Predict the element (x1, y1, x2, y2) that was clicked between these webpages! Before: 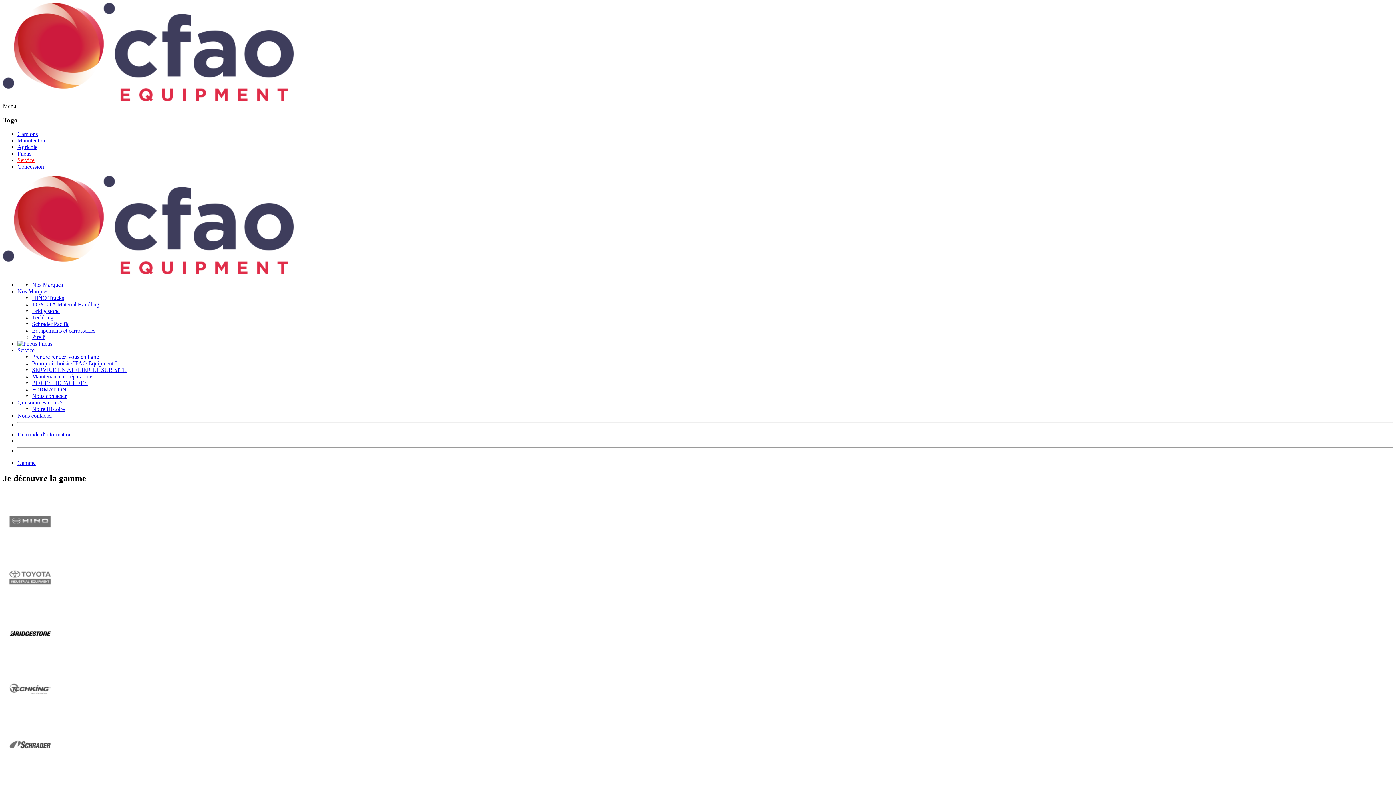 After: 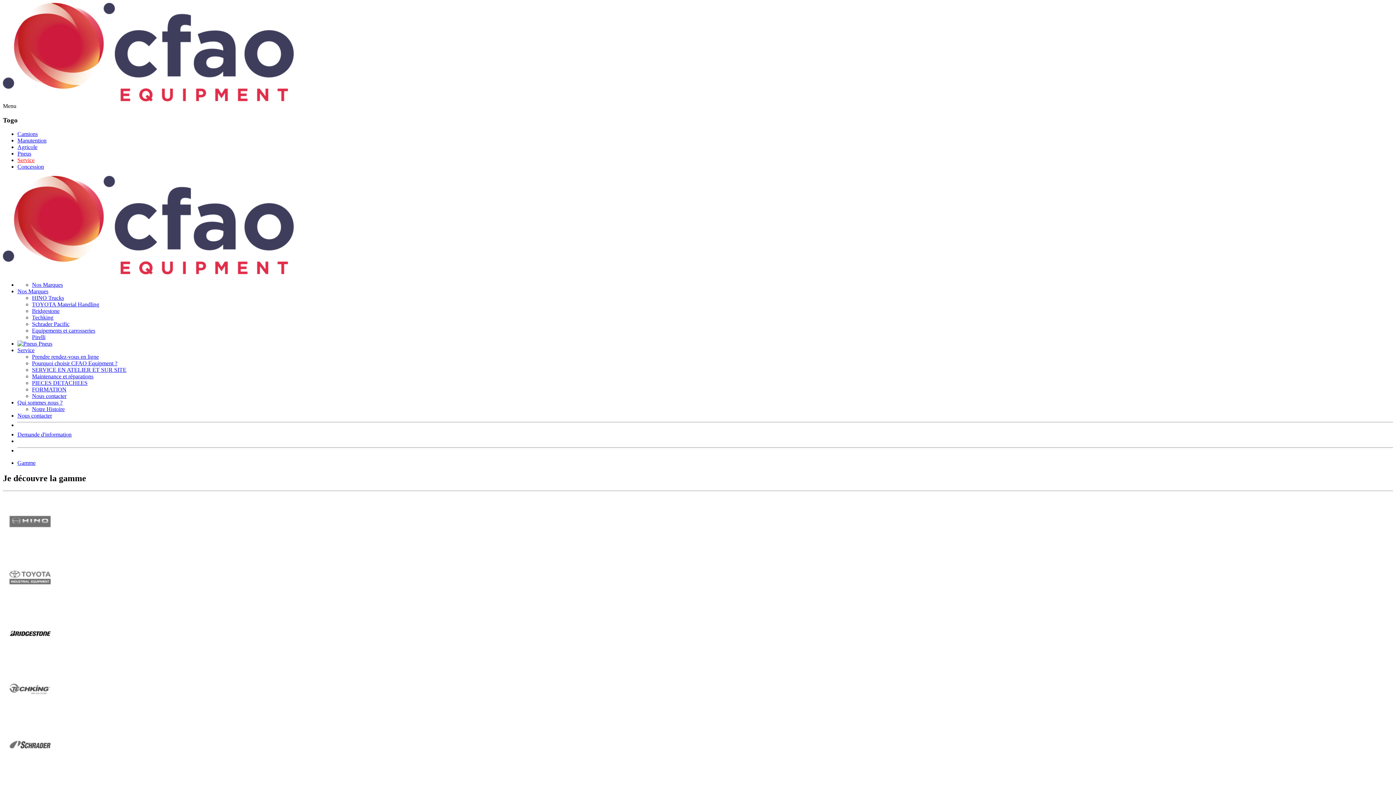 Action: label: Service bbox: (17, 347, 34, 353)